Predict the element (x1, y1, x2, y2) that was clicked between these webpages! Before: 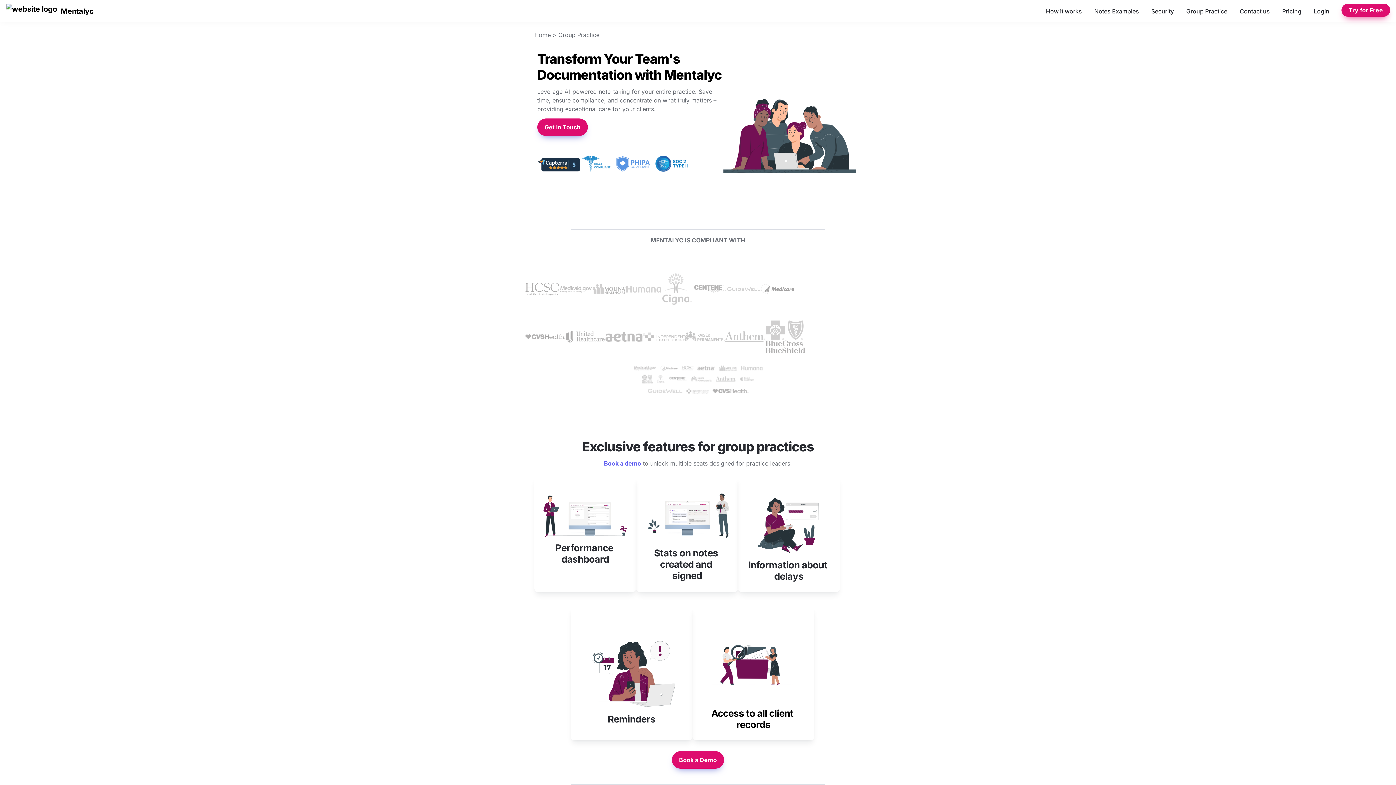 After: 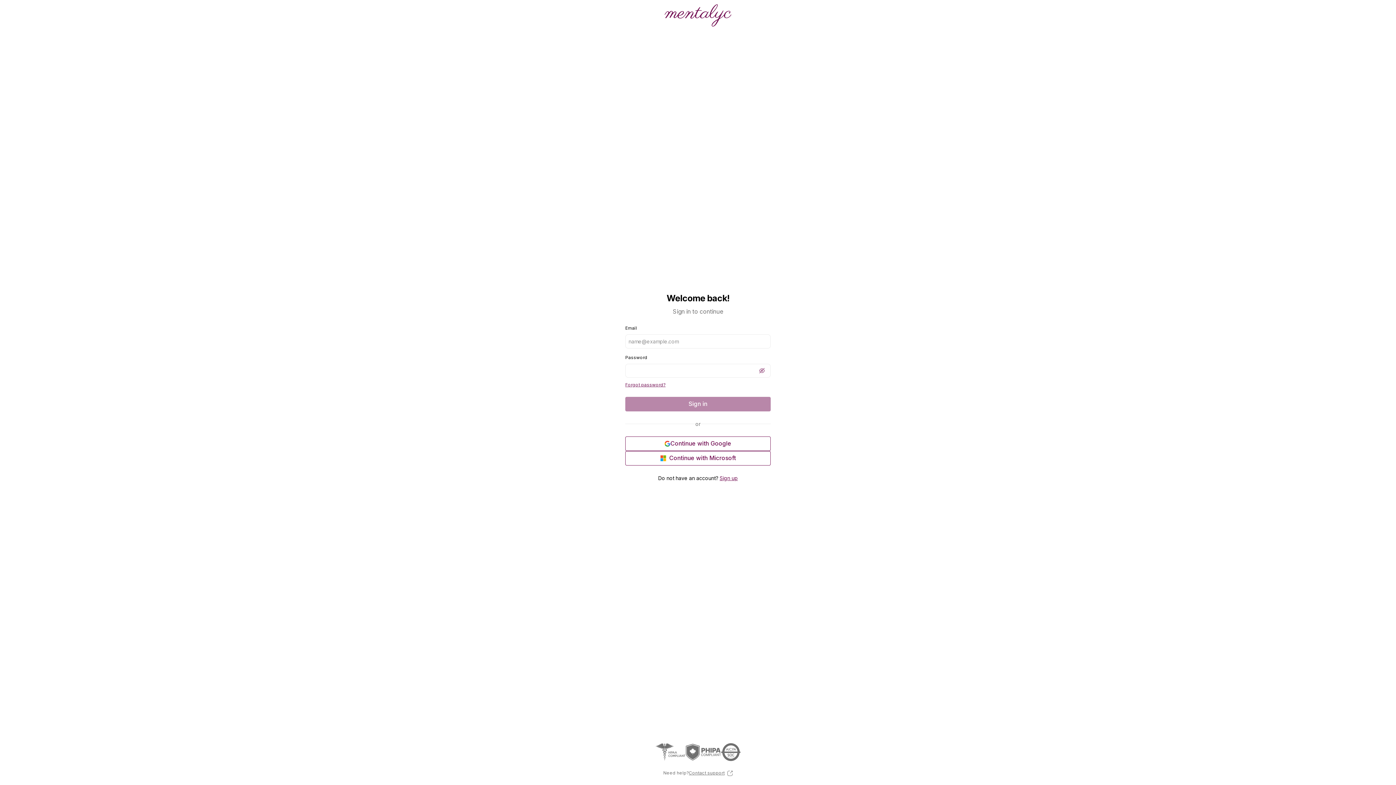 Action: bbox: (1314, 6, 1329, 15) label: Login